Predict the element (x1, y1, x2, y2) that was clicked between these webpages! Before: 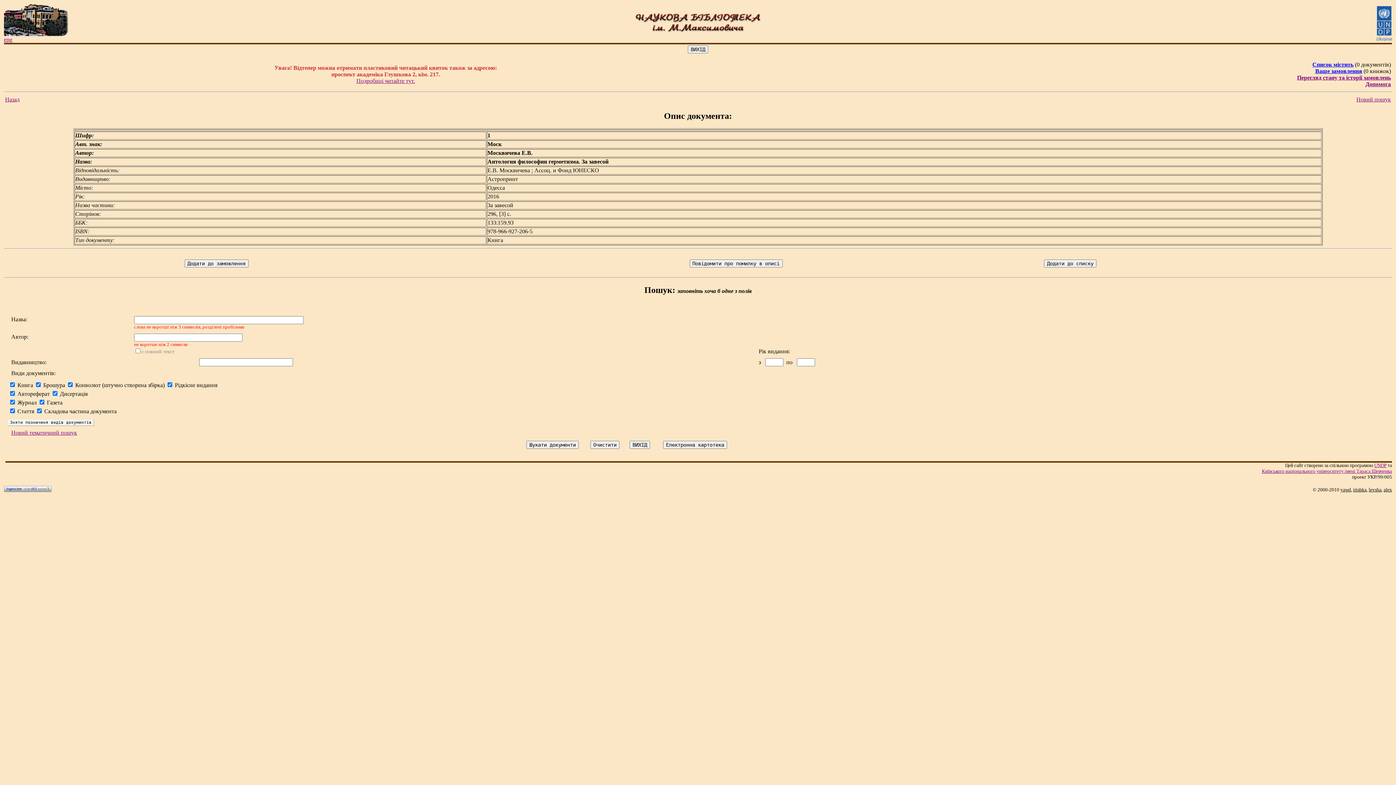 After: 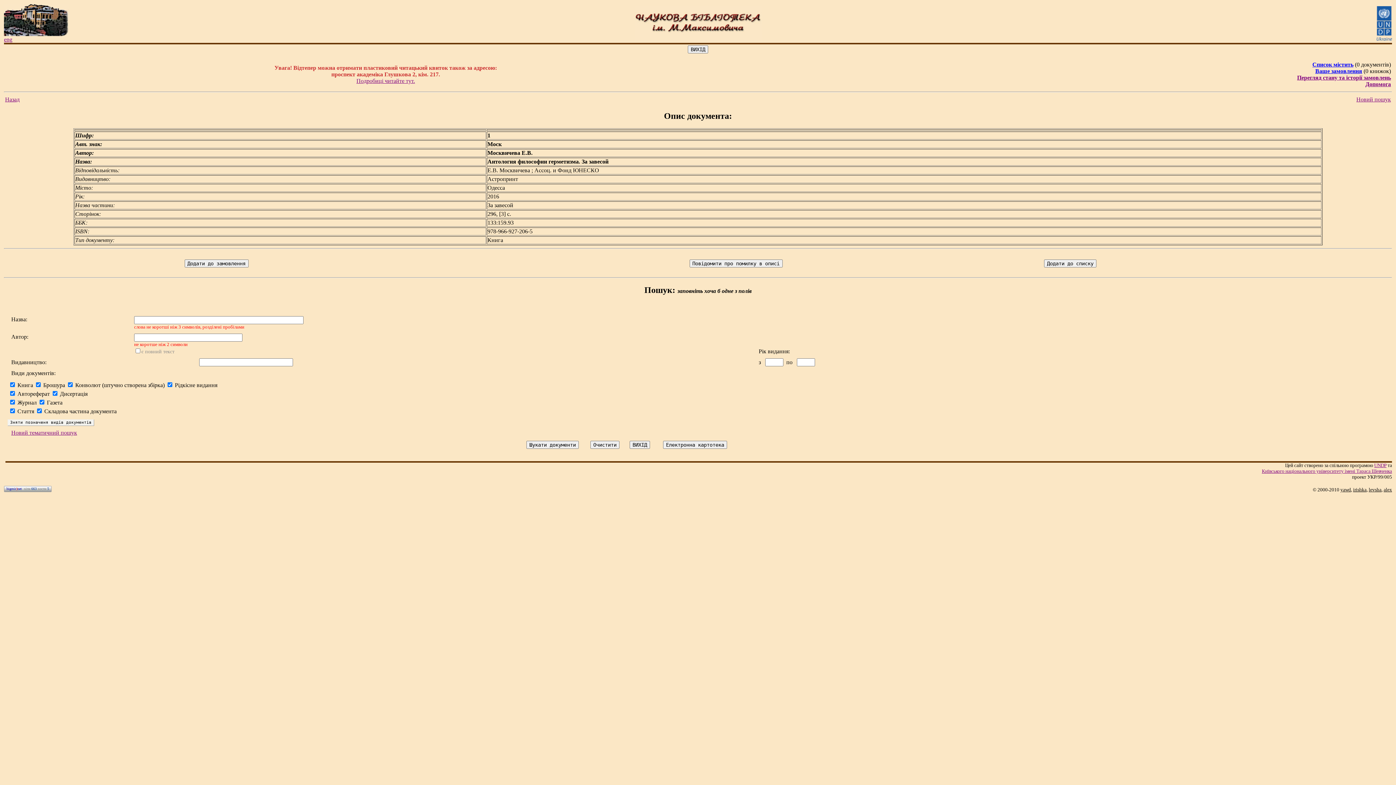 Action: bbox: (1356, 96, 1391, 102) label: Новий пошук